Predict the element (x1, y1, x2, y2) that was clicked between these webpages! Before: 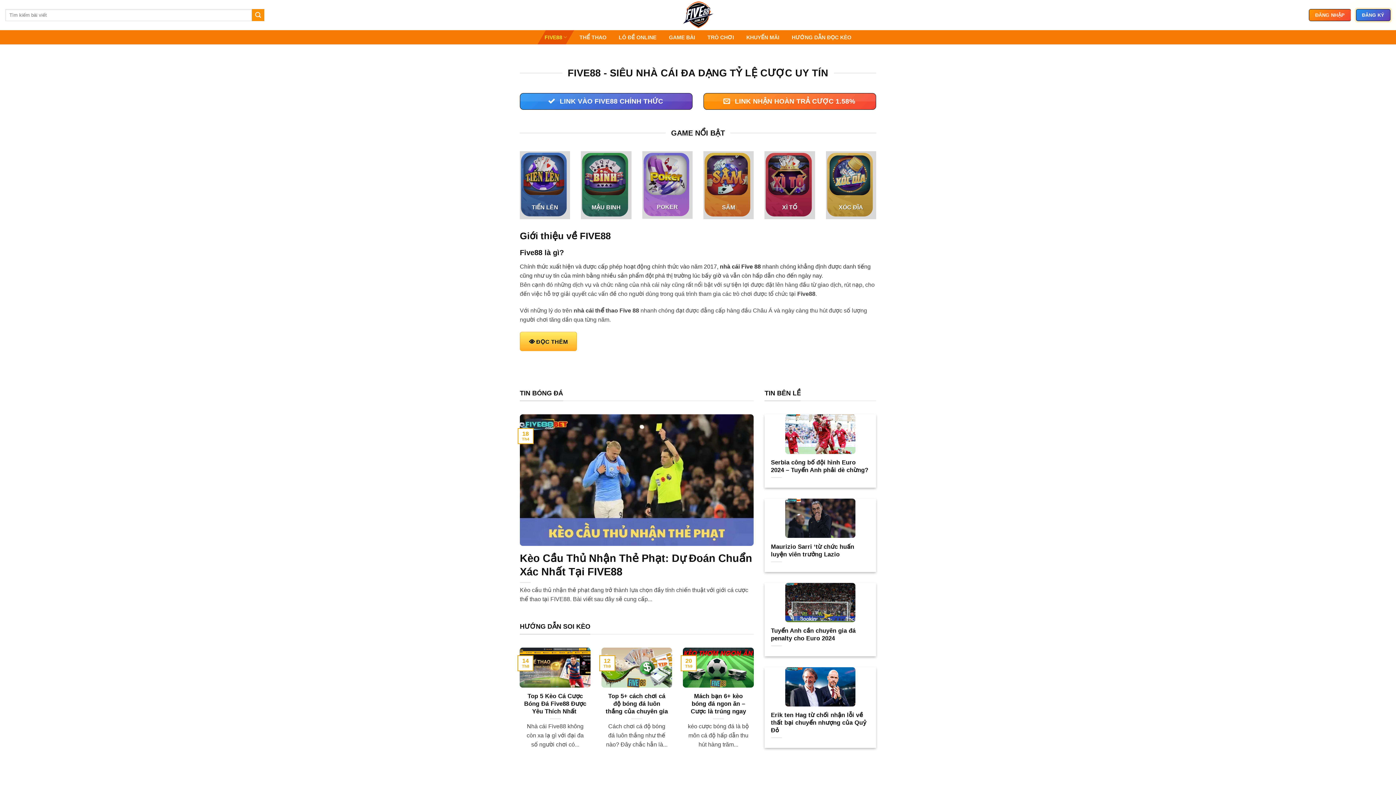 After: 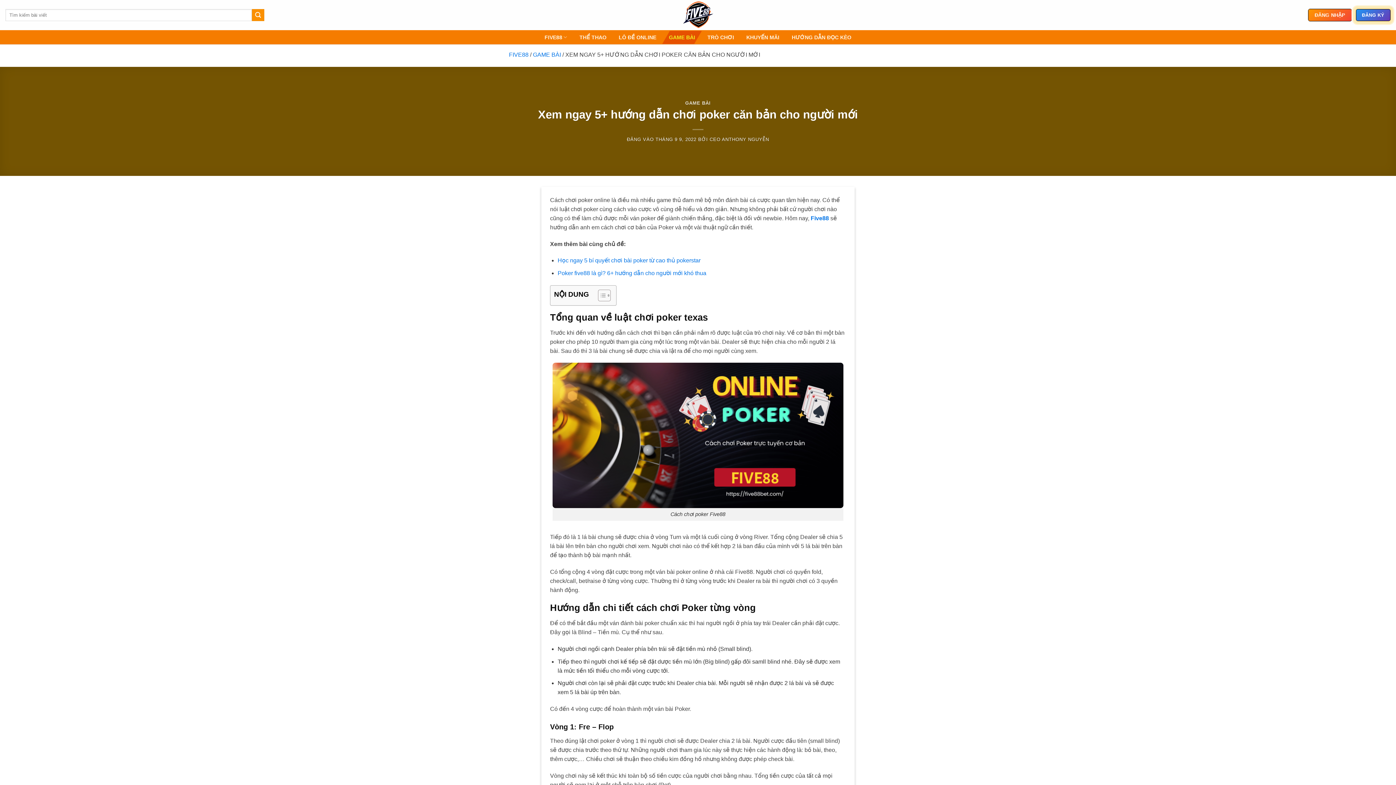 Action: bbox: (642, 151, 692, 218)